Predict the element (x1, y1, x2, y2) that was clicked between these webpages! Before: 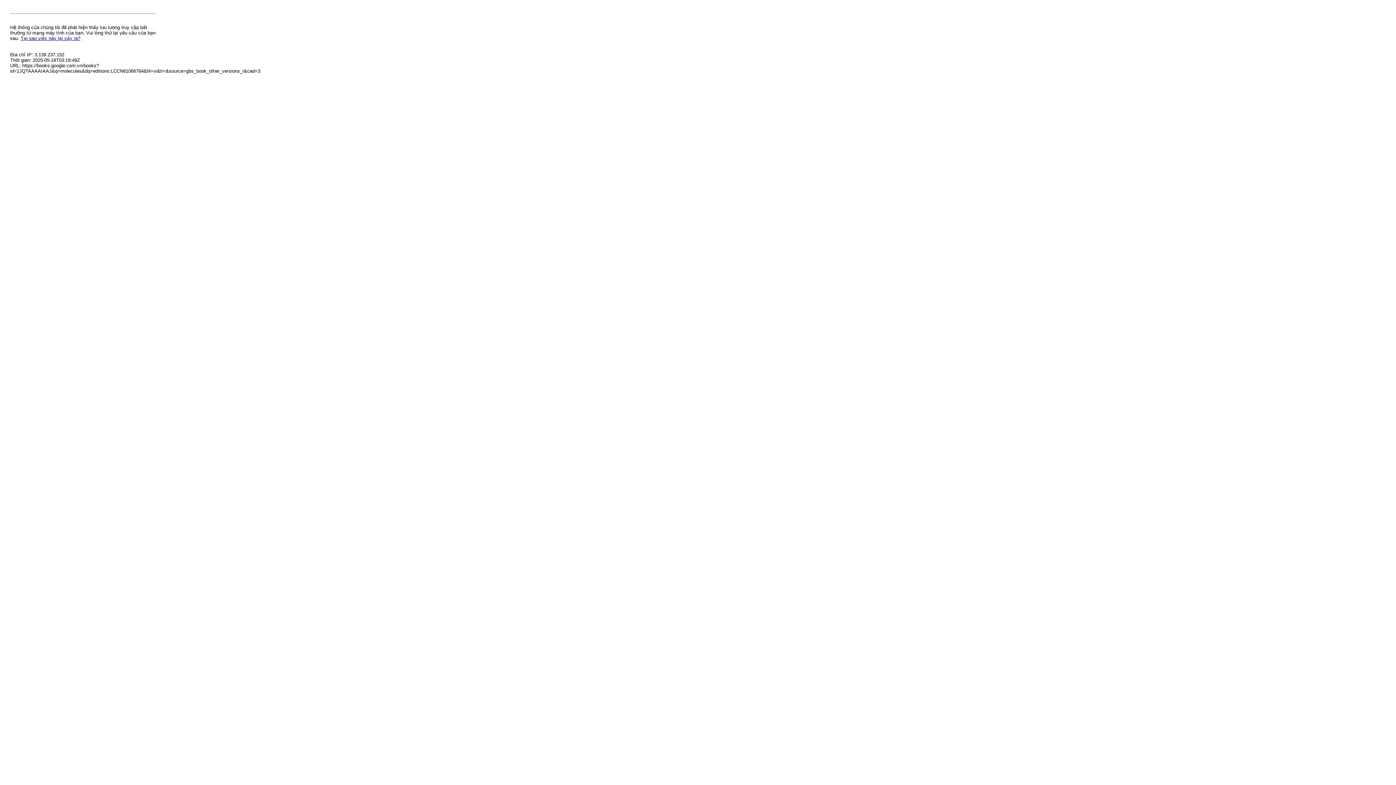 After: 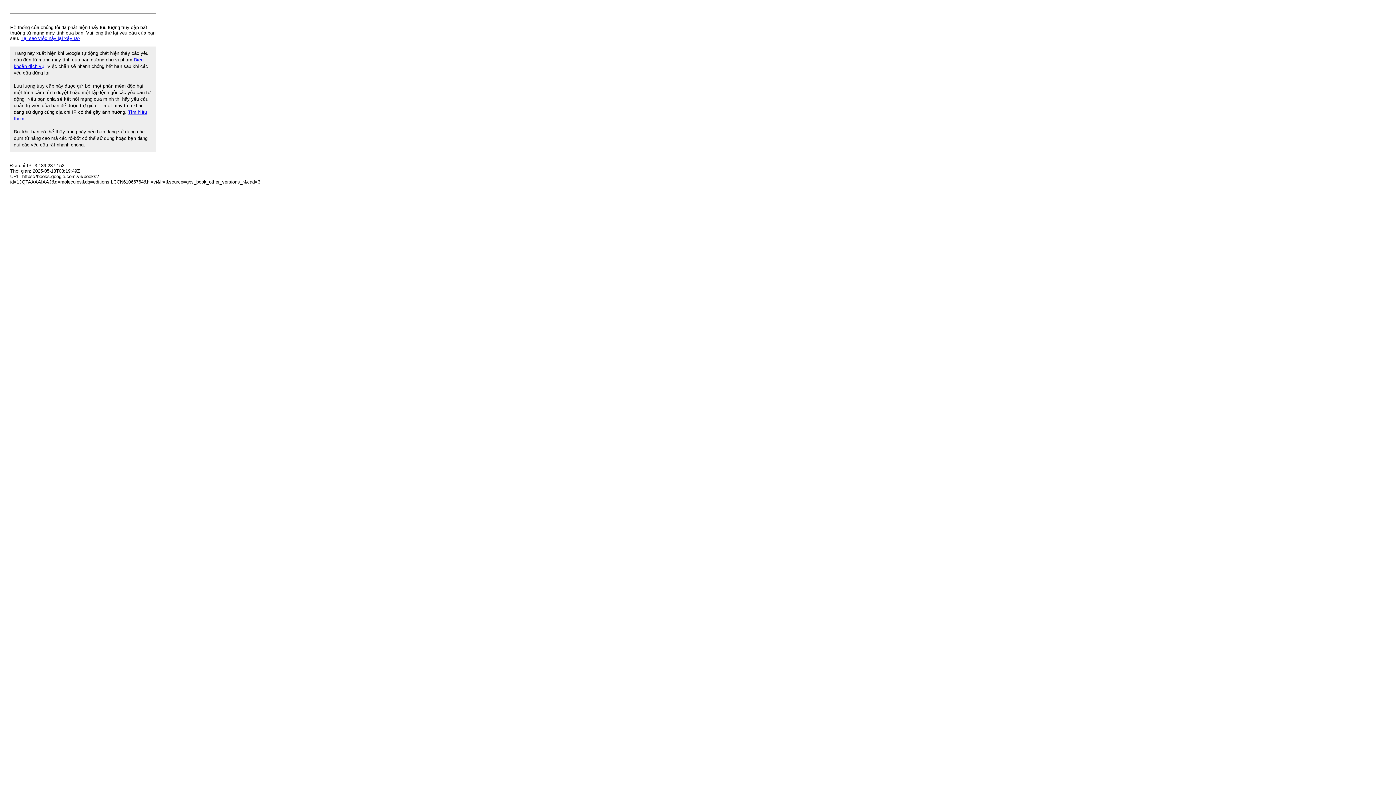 Action: bbox: (20, 35, 80, 41) label: Tại sao việc này lại xảy ra?